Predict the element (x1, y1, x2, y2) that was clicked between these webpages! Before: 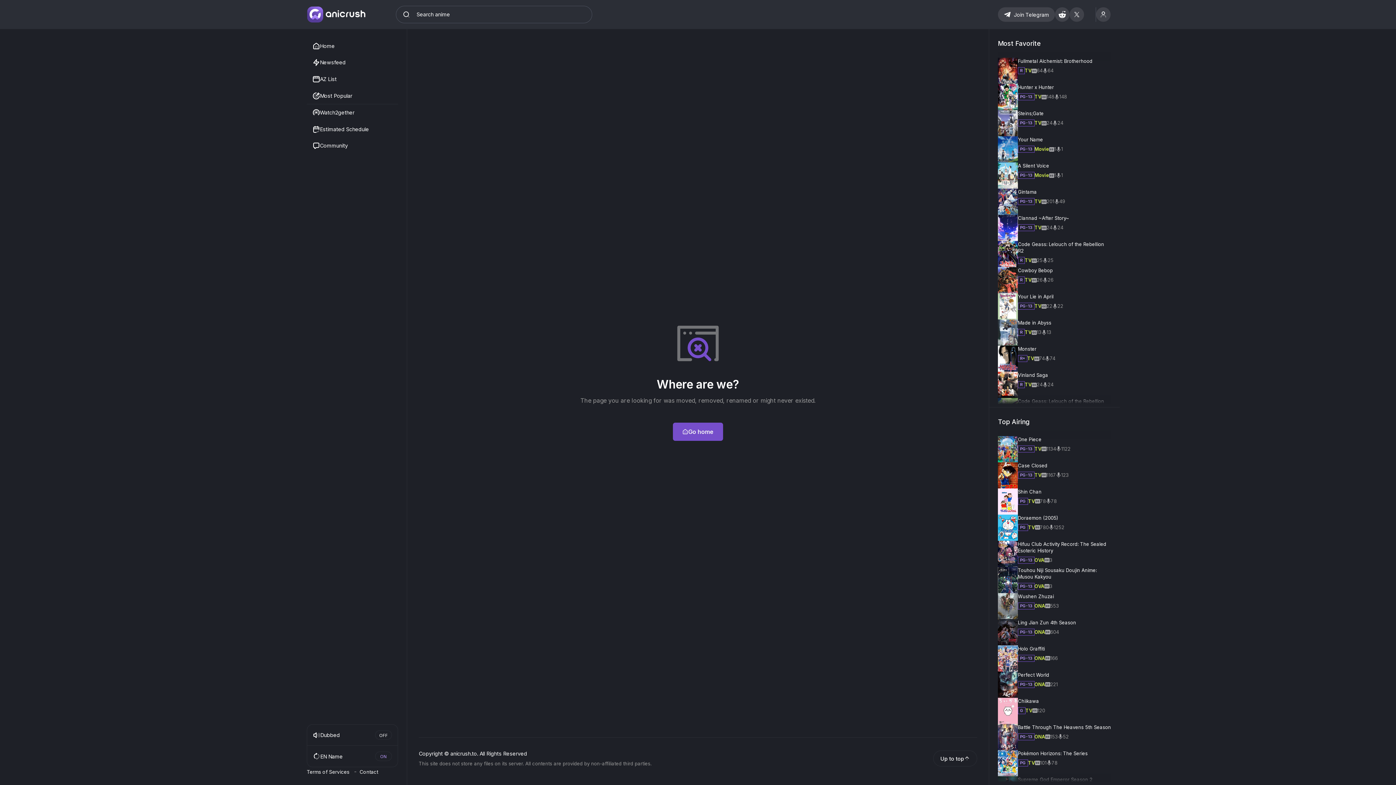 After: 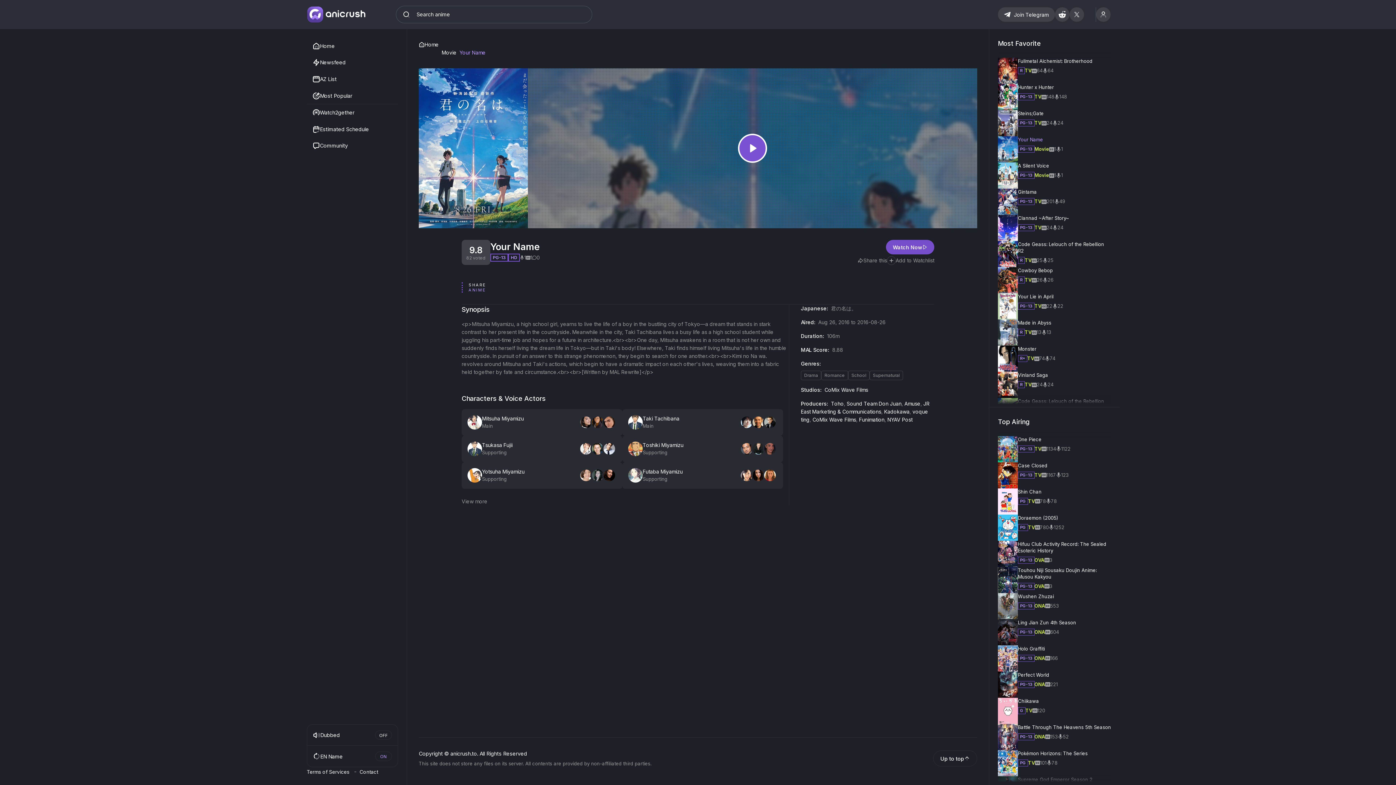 Action: label: Your Name bbox: (1018, 136, 1043, 142)